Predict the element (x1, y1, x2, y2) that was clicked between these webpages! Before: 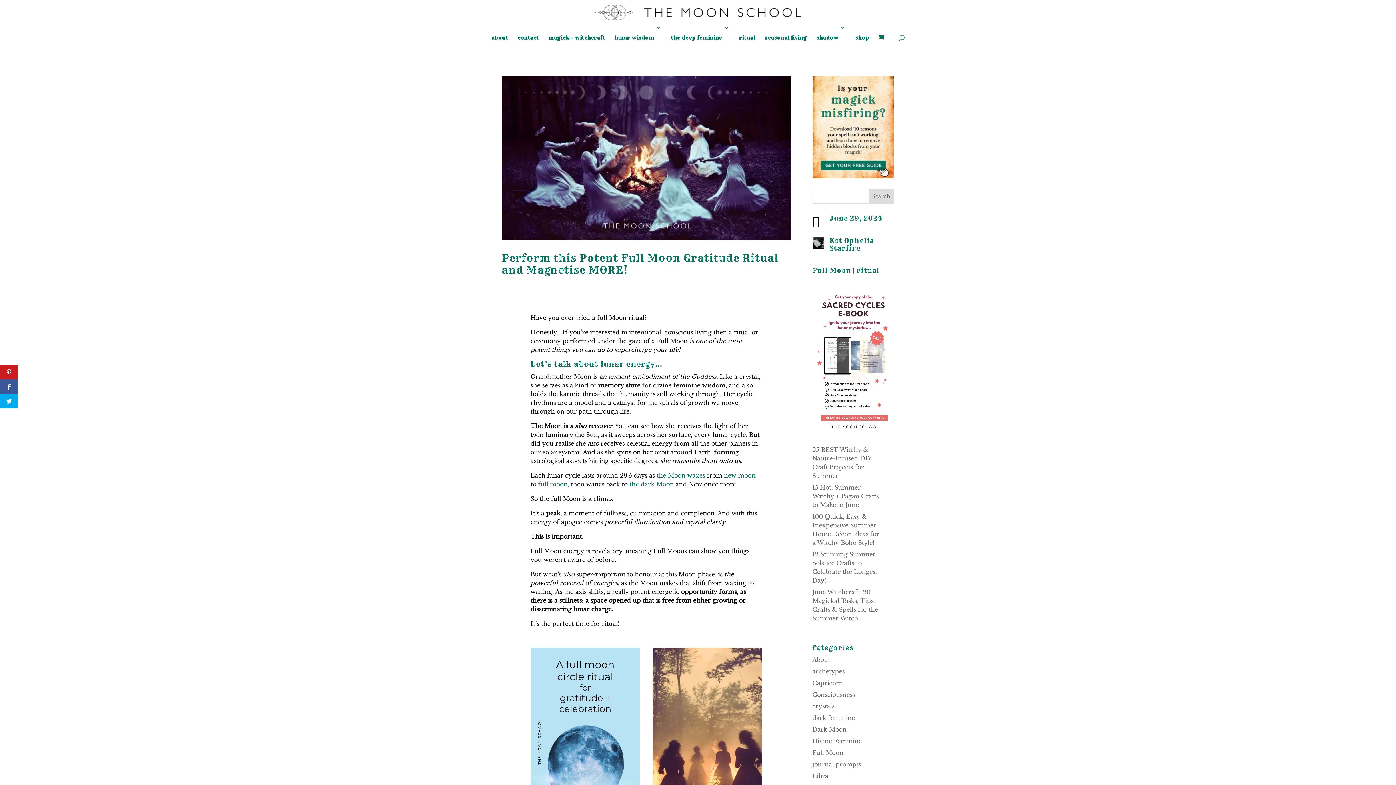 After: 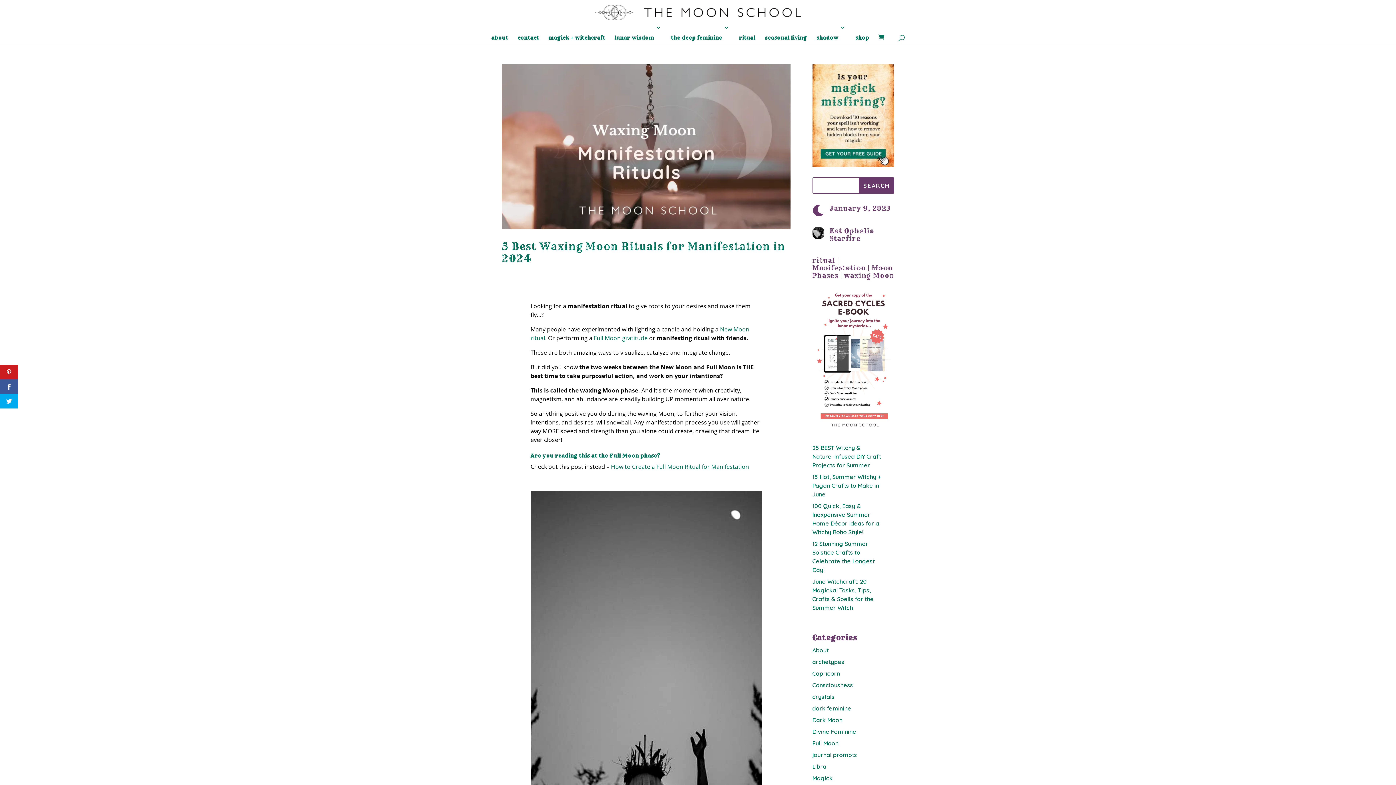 Action: bbox: (656, 472, 705, 479) label: the Moon waxes